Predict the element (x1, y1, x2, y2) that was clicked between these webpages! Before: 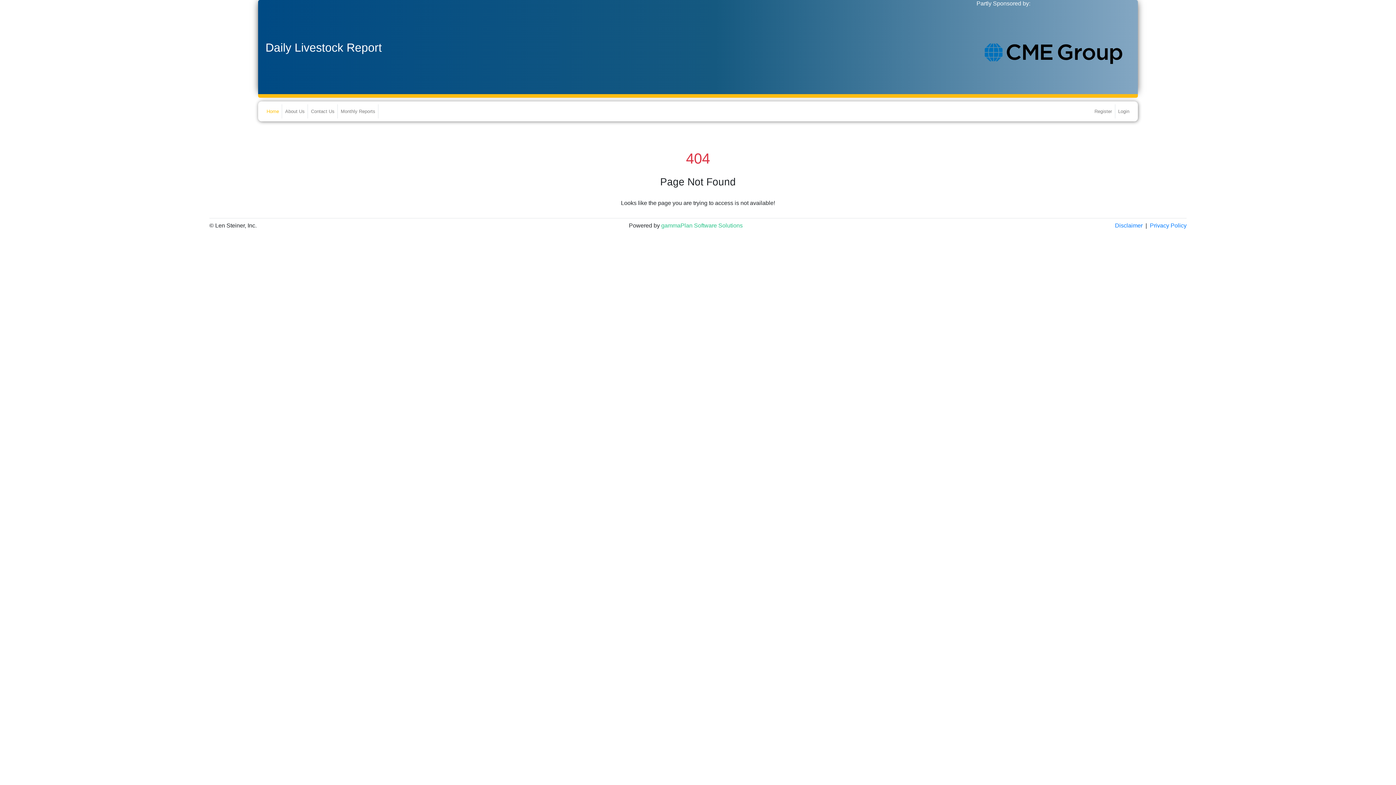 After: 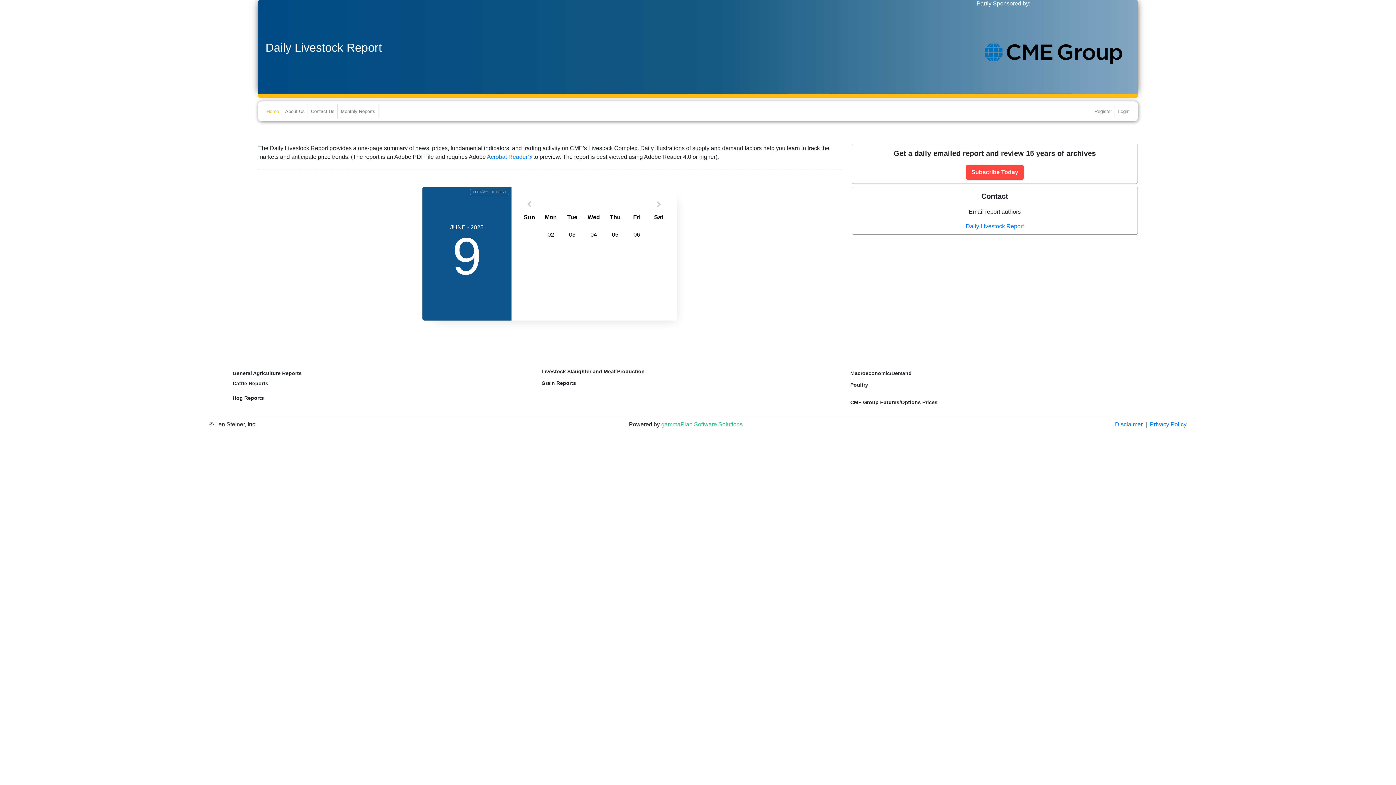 Action: bbox: (263, 104, 282, 118) label: Home